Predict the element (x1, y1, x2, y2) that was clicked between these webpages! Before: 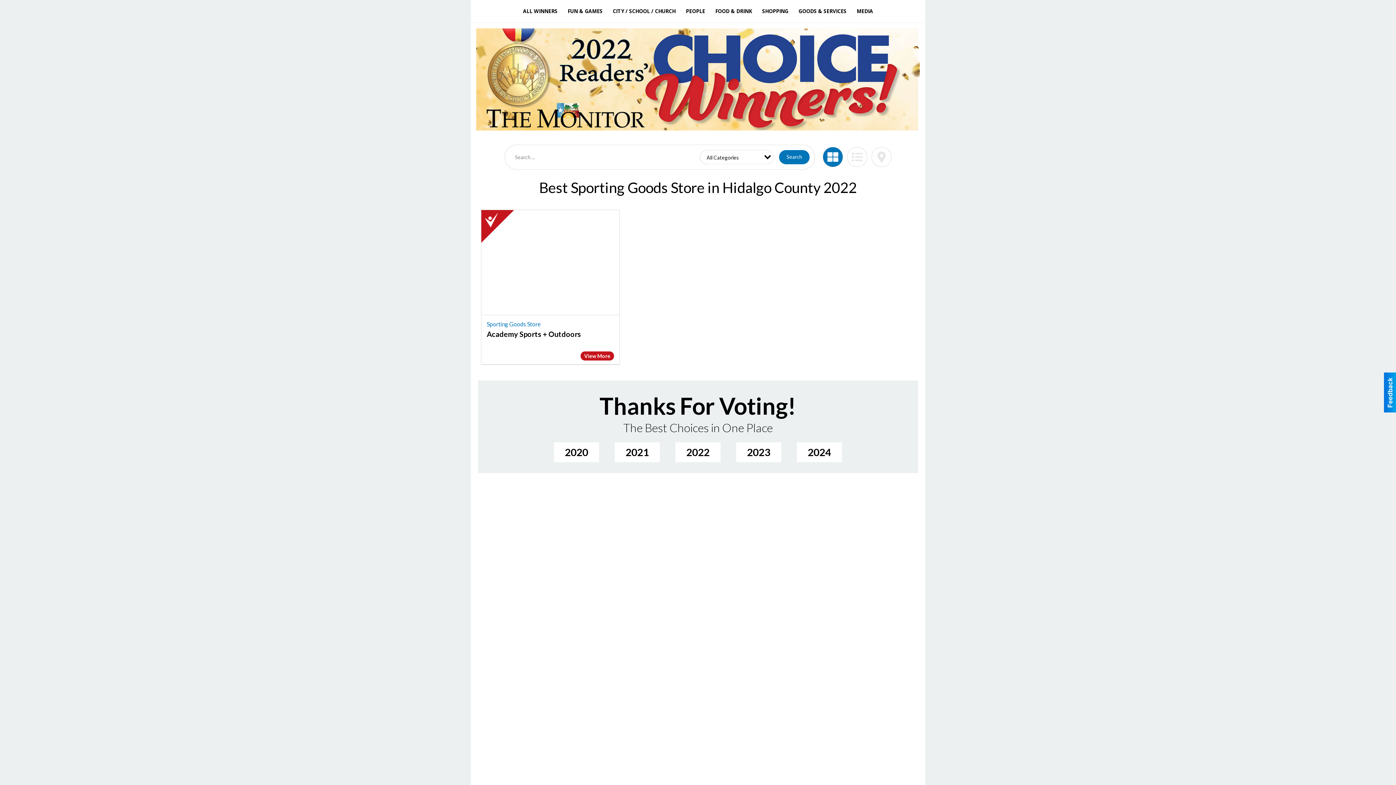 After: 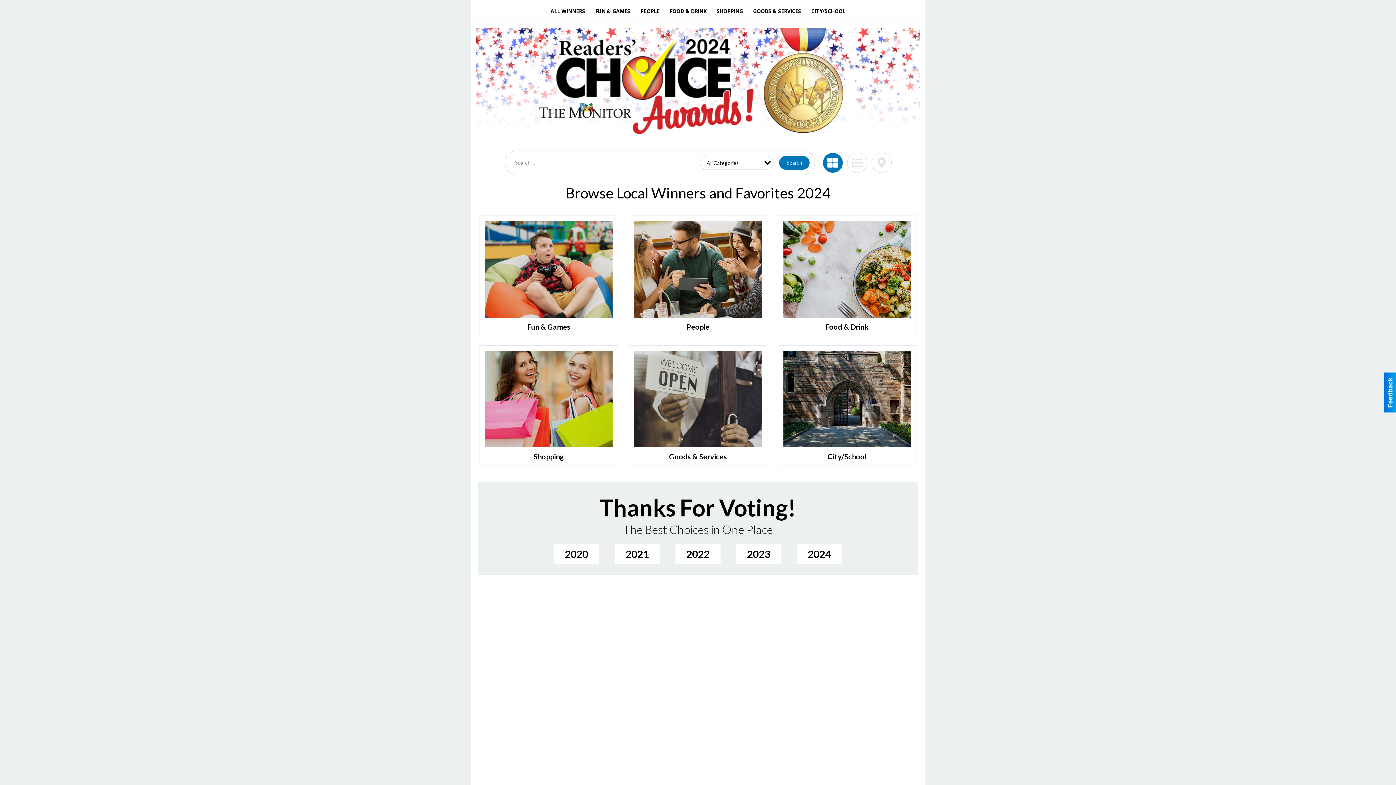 Action: bbox: (797, 442, 842, 462) label: 2024